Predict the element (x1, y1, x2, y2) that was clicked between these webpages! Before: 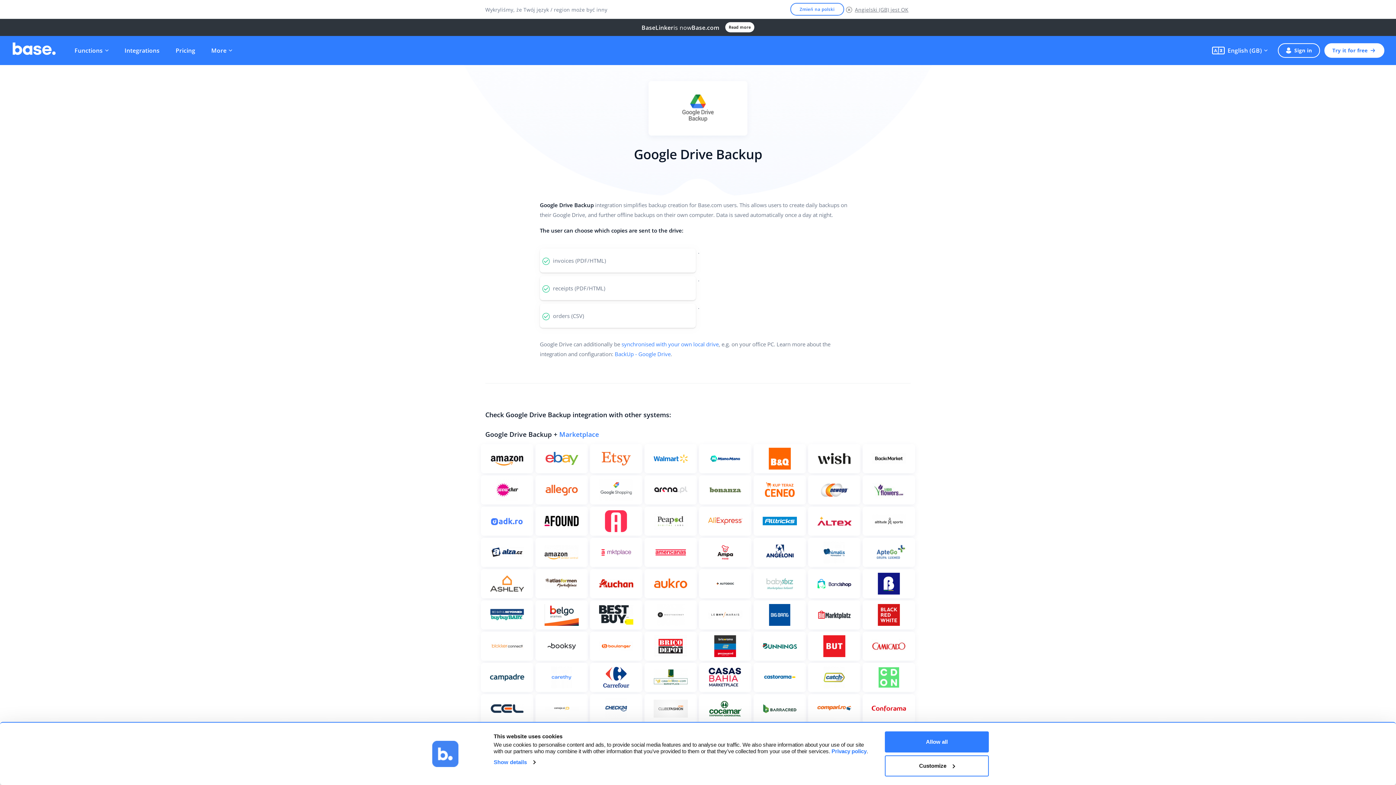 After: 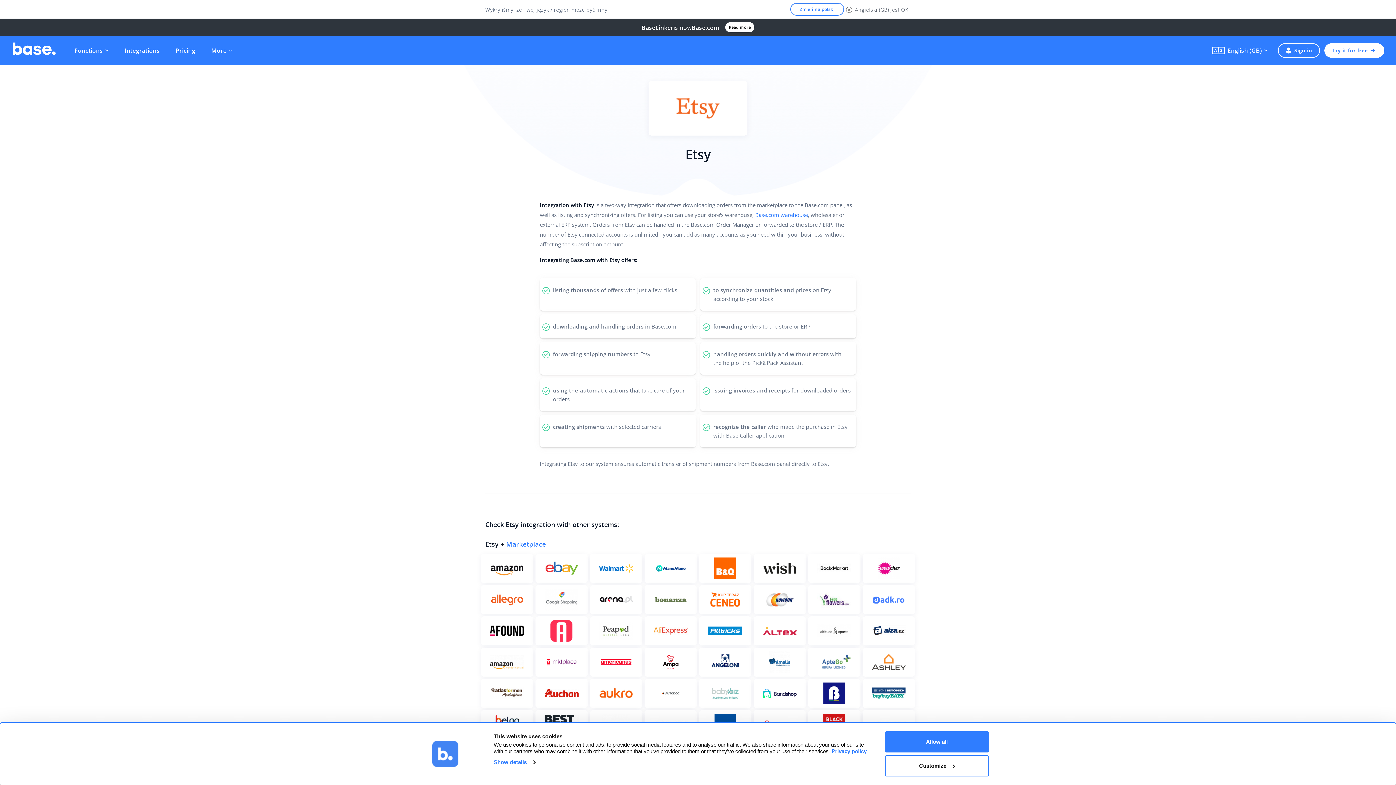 Action: bbox: (590, 444, 642, 473) label: See more